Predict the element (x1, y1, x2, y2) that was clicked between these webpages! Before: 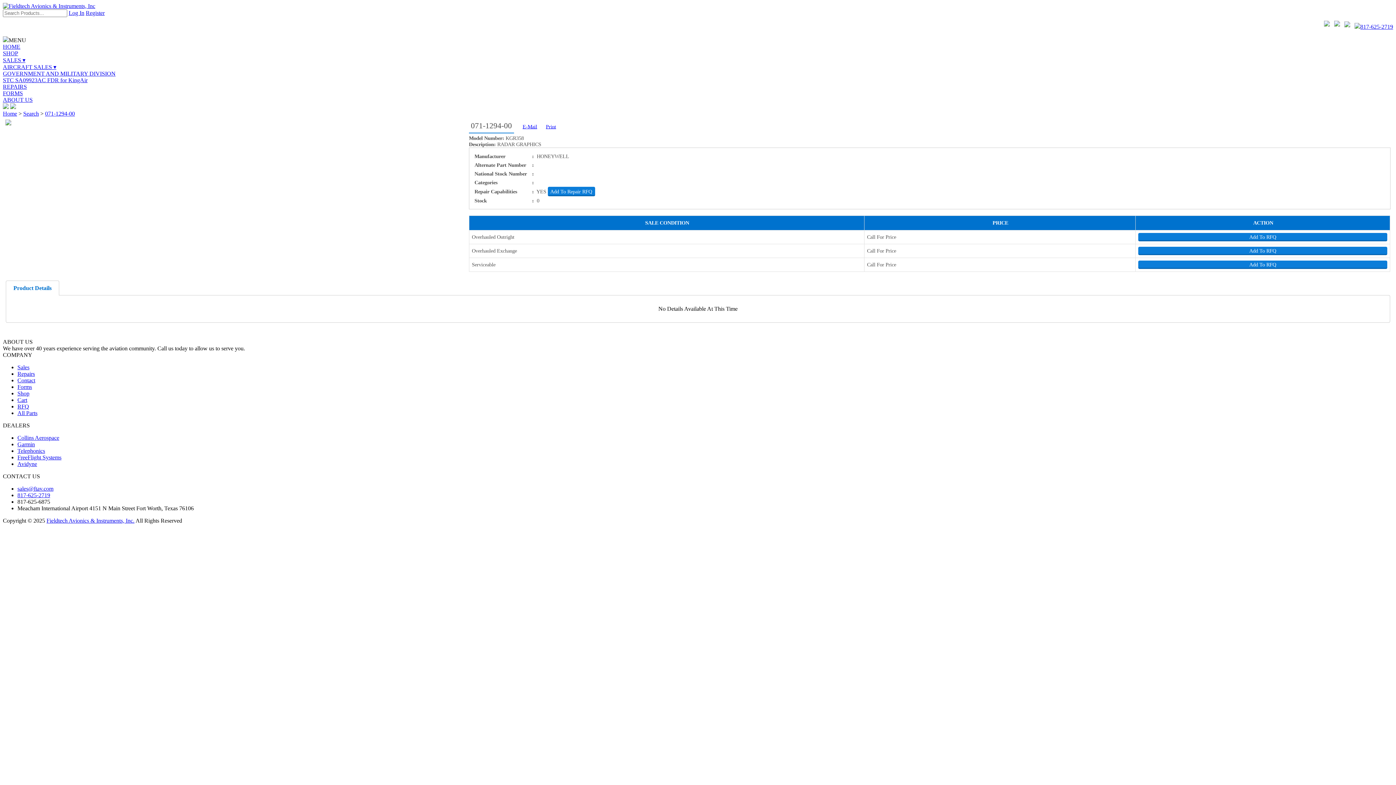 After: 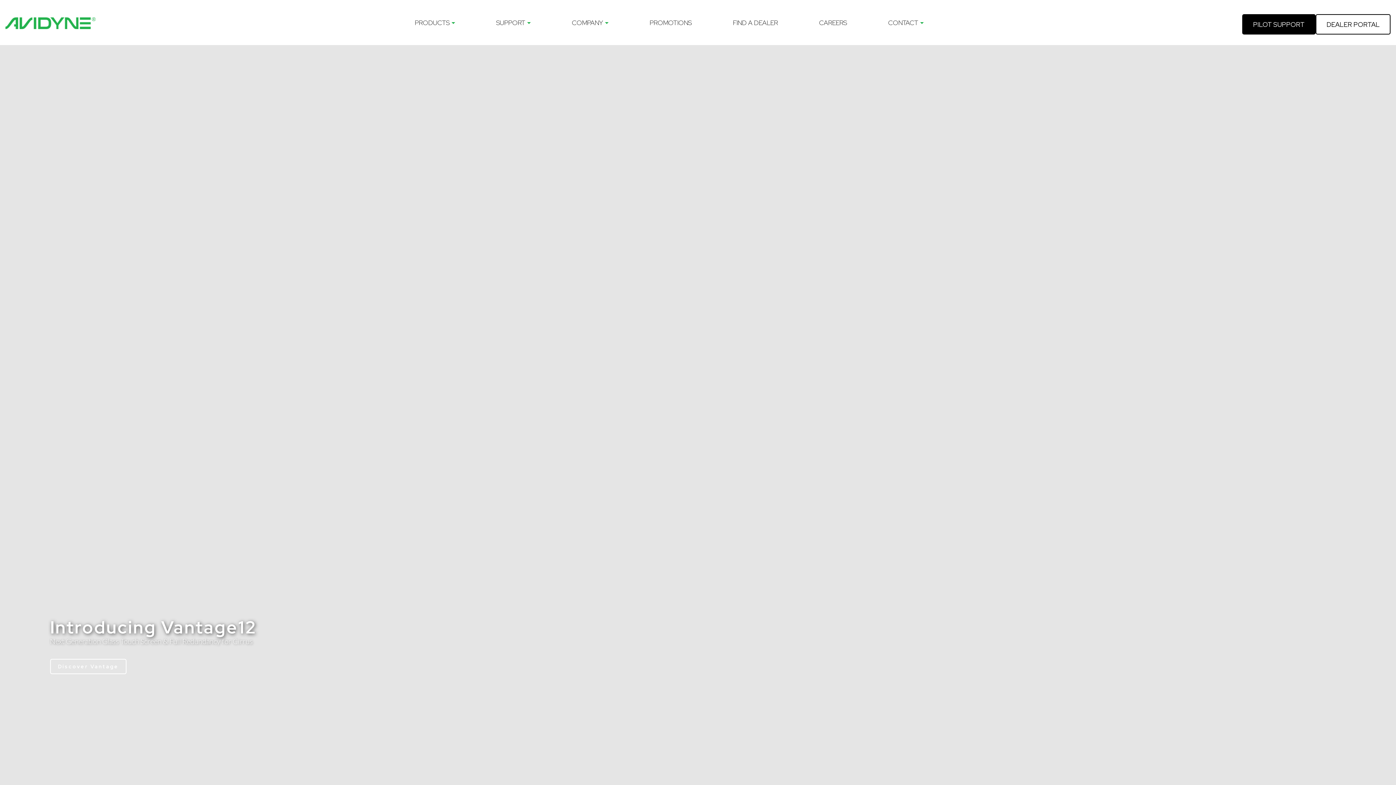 Action: label: Avidyne bbox: (17, 461, 37, 467)